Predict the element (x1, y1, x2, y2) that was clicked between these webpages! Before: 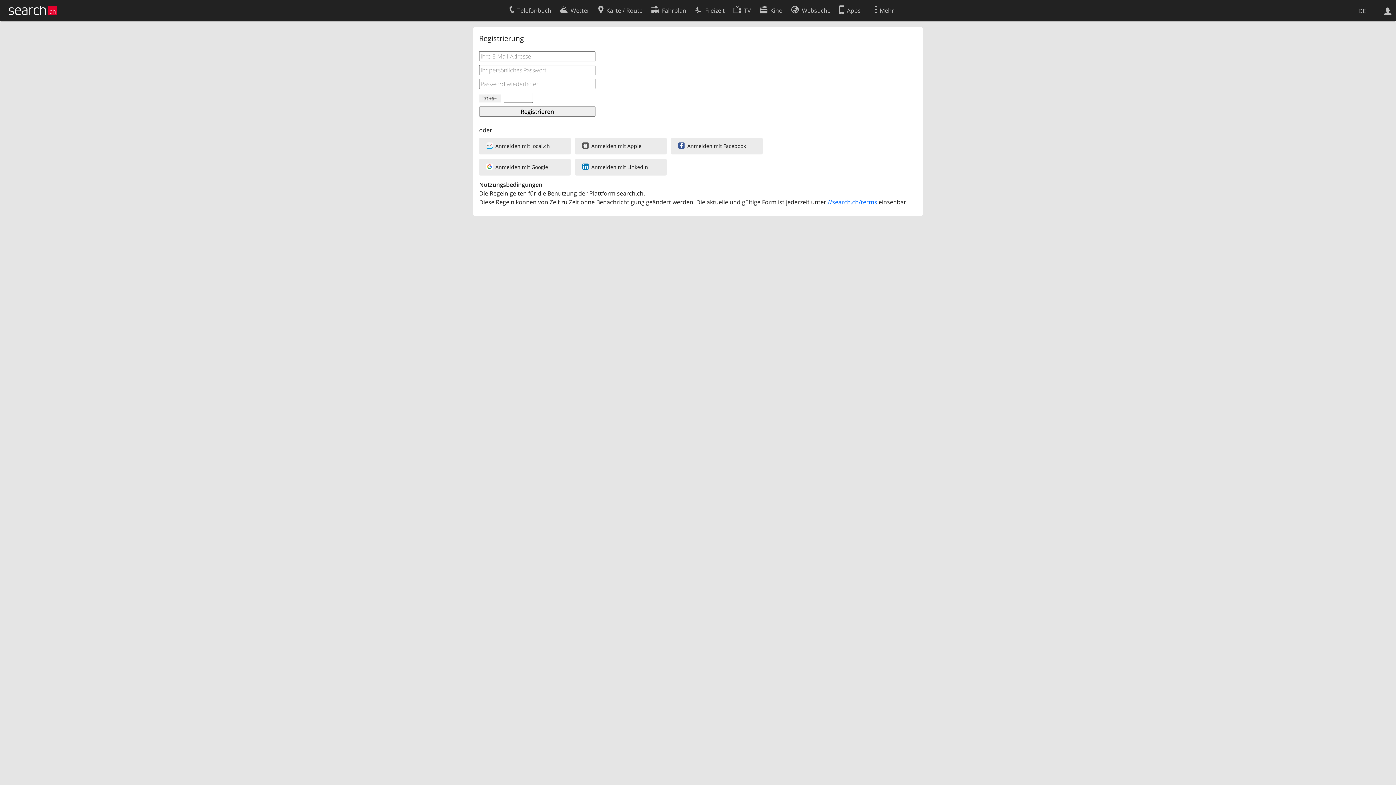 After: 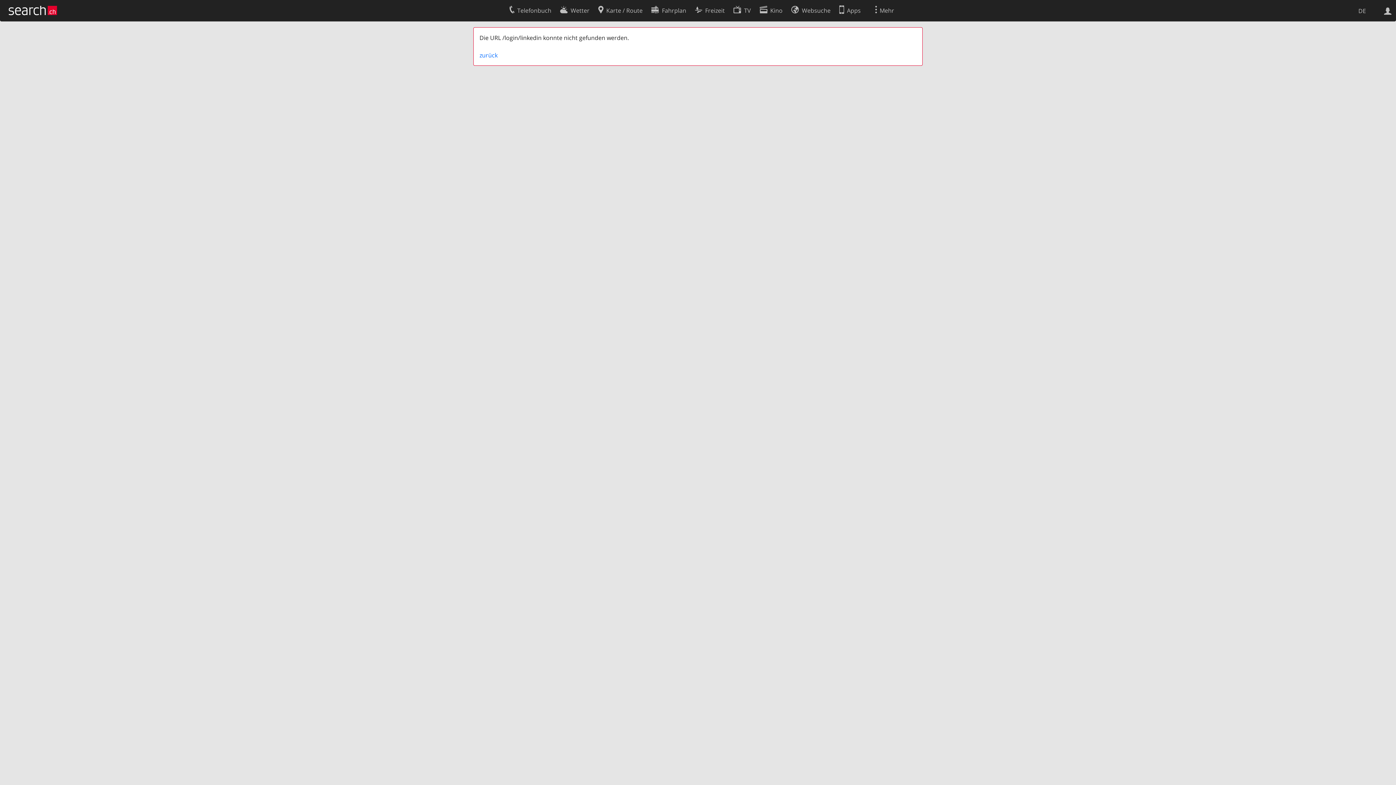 Action: bbox: (575, 158, 666, 175) label: Anmelden mit LinkedIn